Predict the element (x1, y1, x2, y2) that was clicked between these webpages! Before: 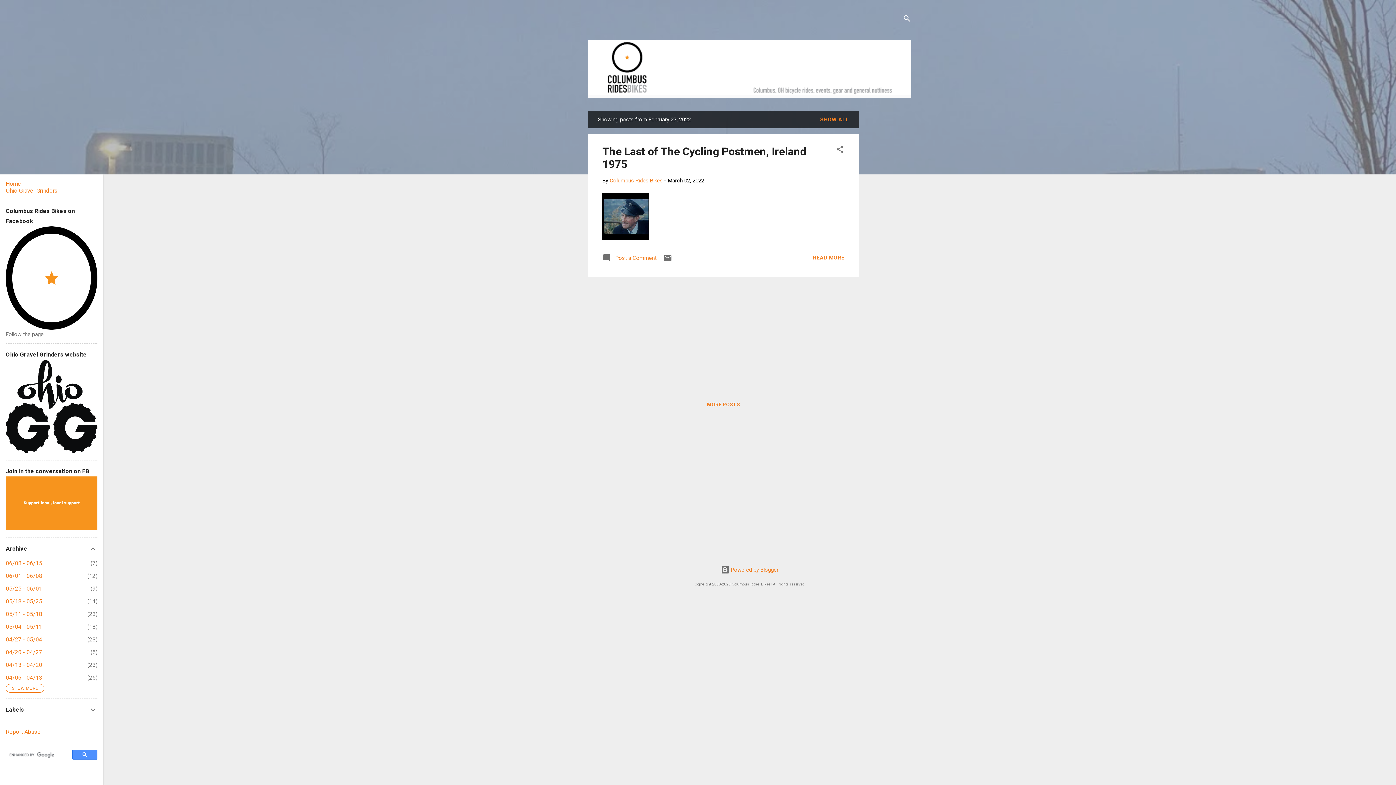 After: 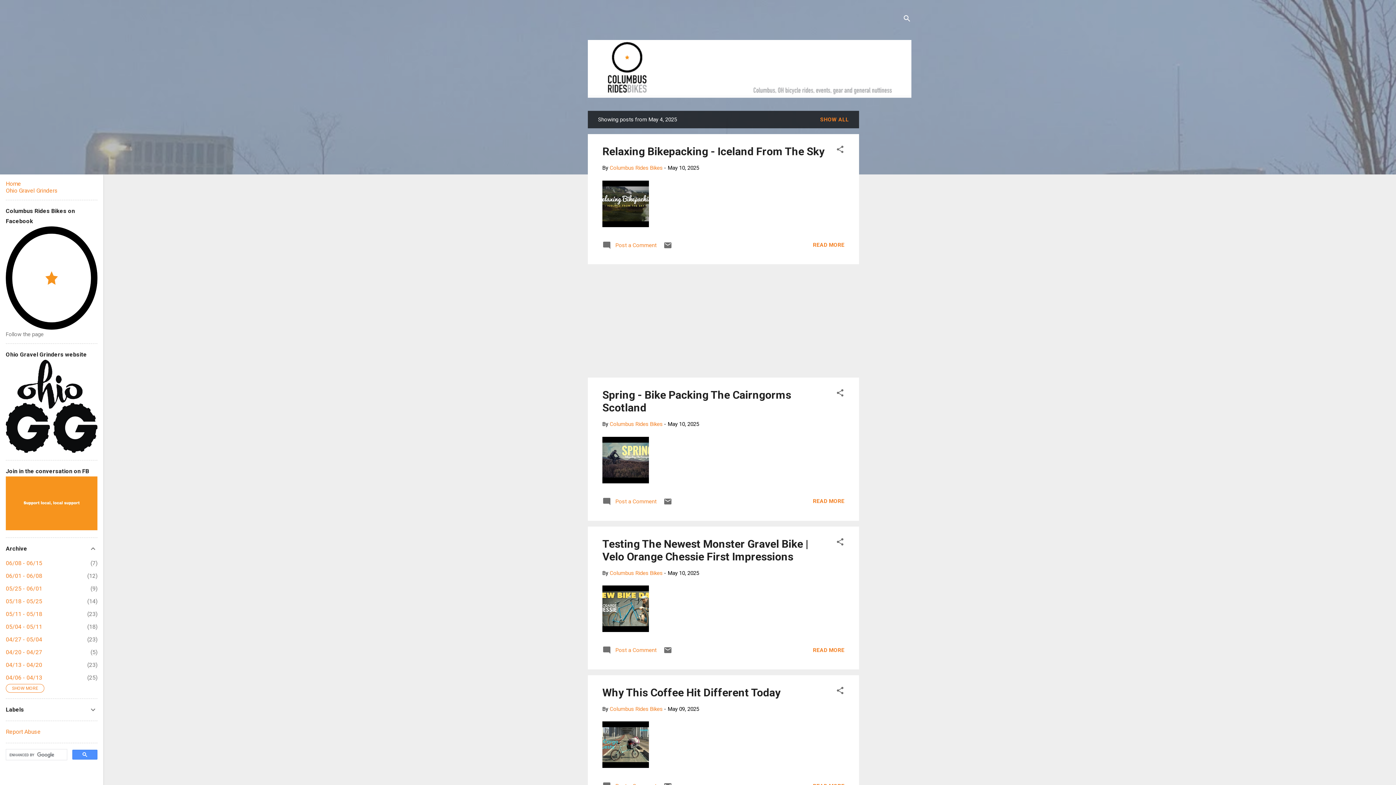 Action: bbox: (5, 623, 42, 630) label: 05/04 - 05/11
18